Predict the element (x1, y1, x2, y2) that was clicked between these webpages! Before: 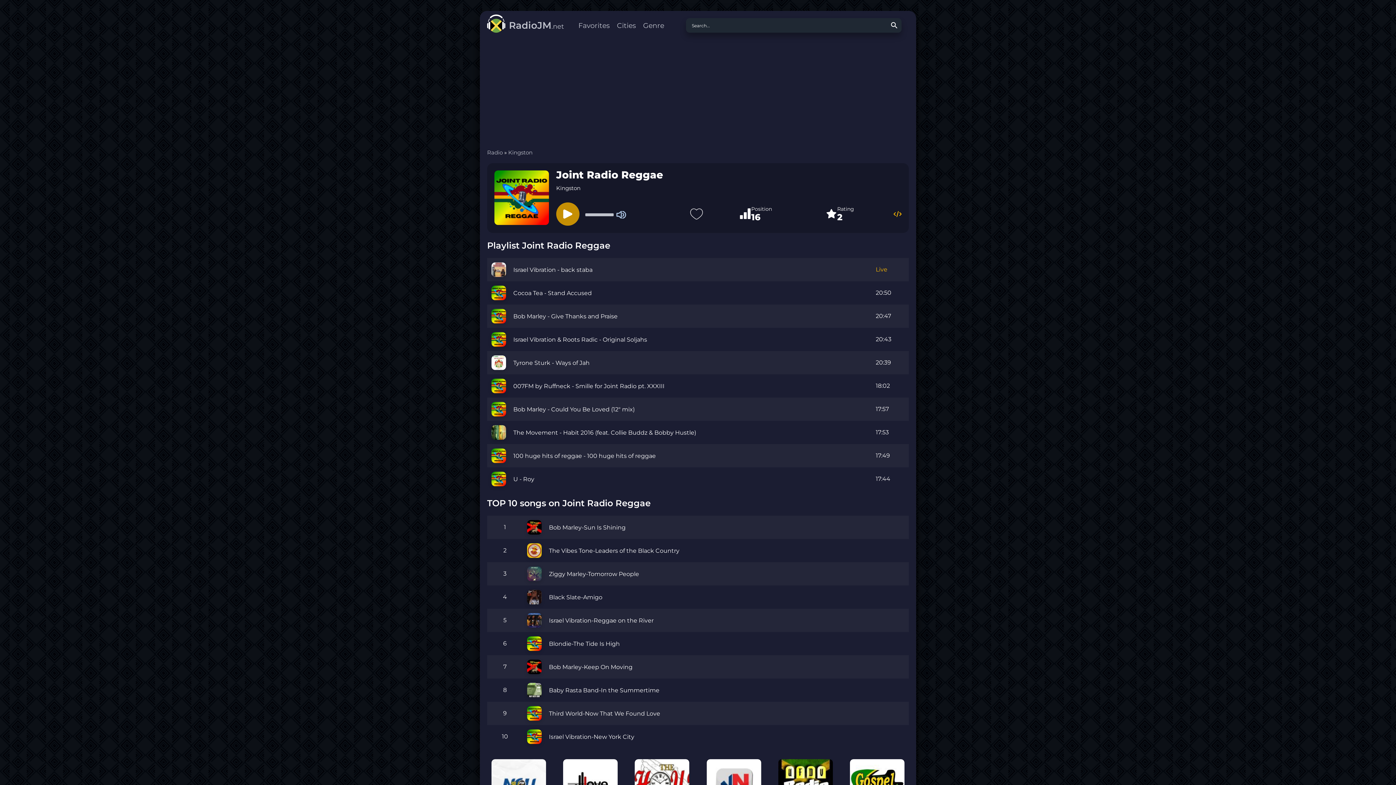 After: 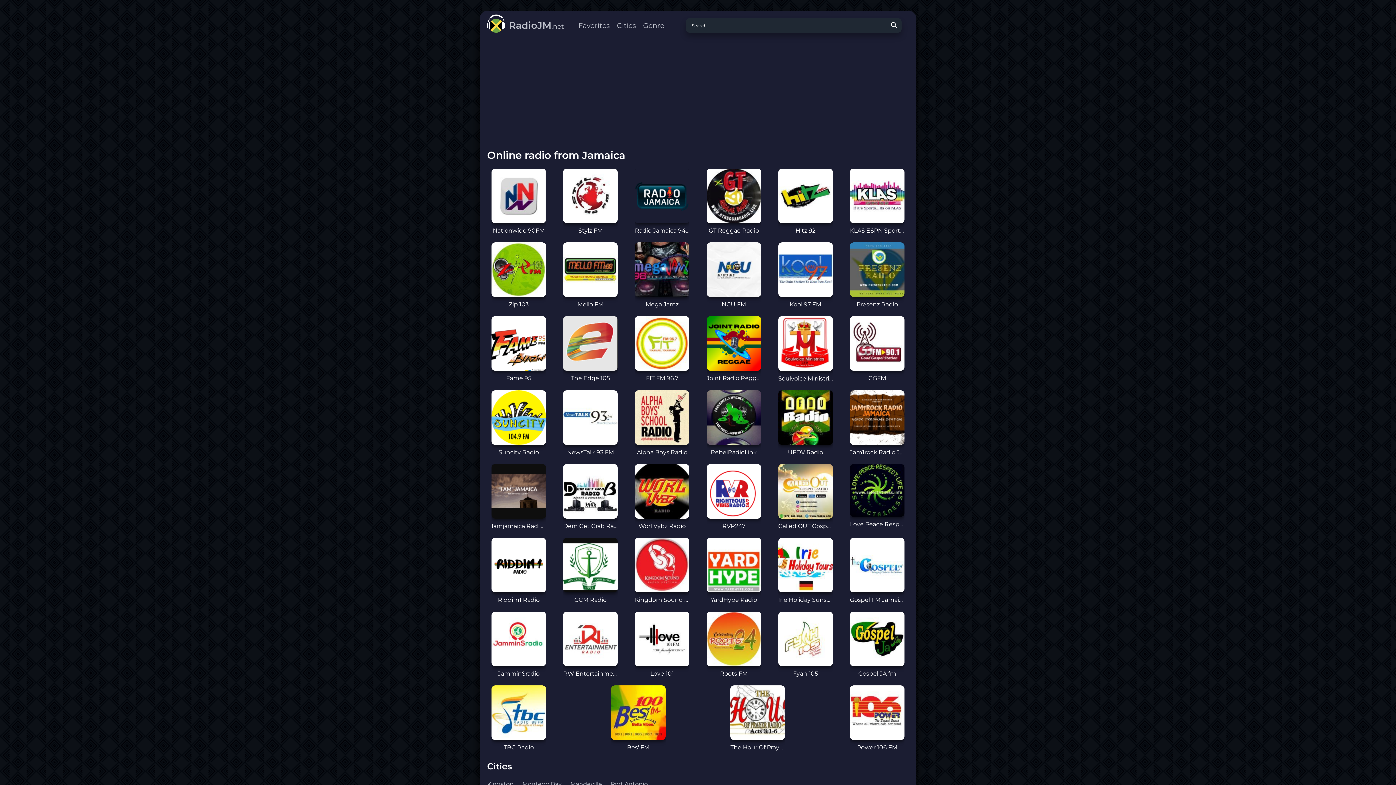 Action: bbox: (487, 149, 502, 156) label: Radio